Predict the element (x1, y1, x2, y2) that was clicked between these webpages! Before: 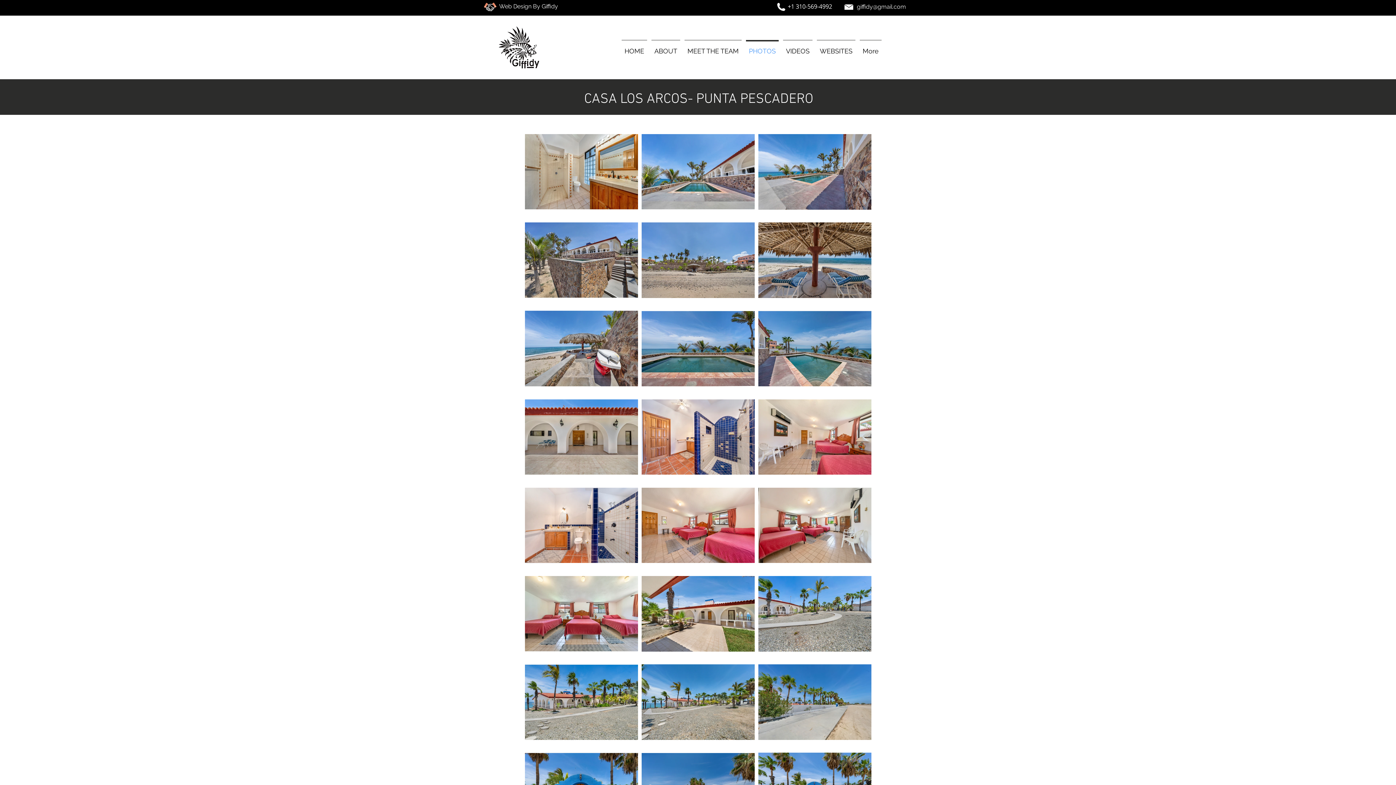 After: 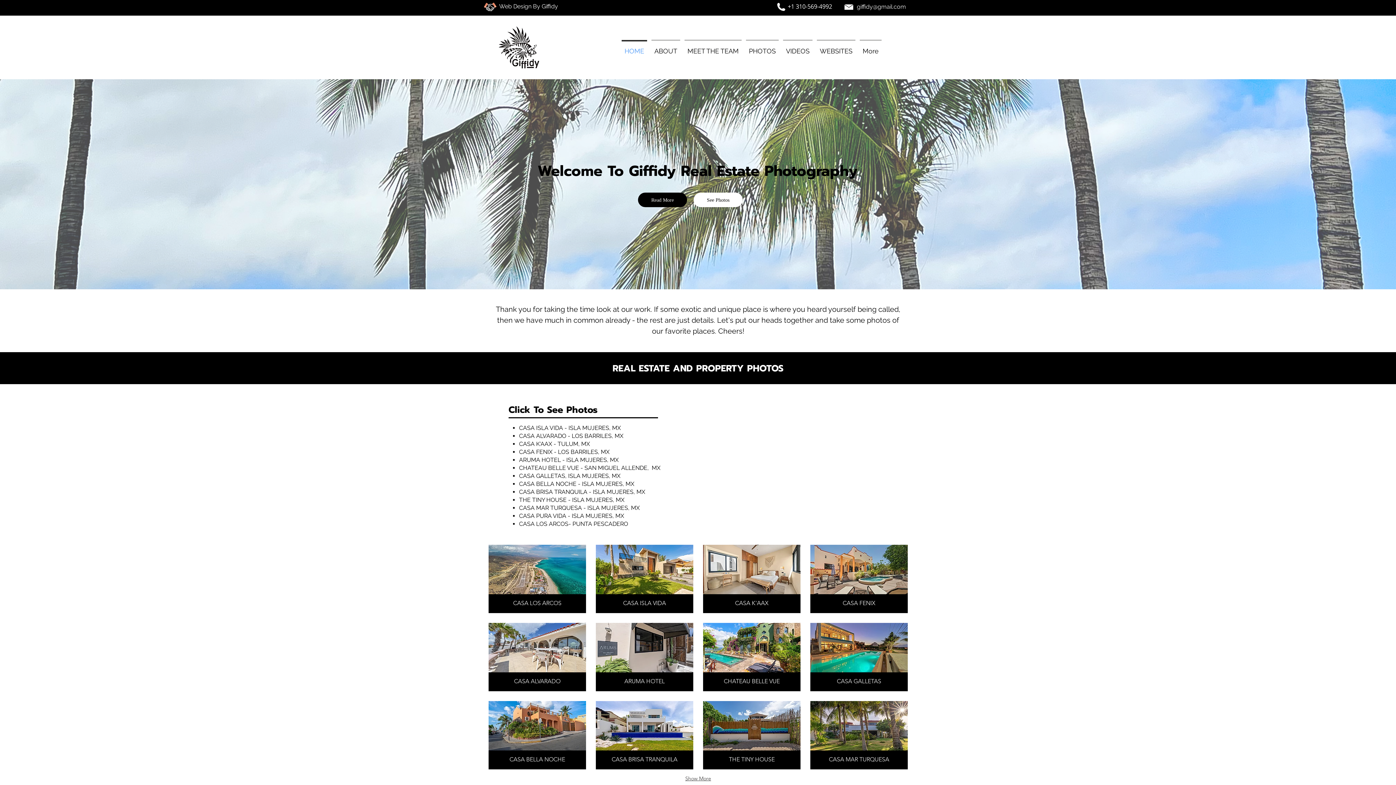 Action: label: MEET THE TEAM bbox: (682, 40, 744, 56)